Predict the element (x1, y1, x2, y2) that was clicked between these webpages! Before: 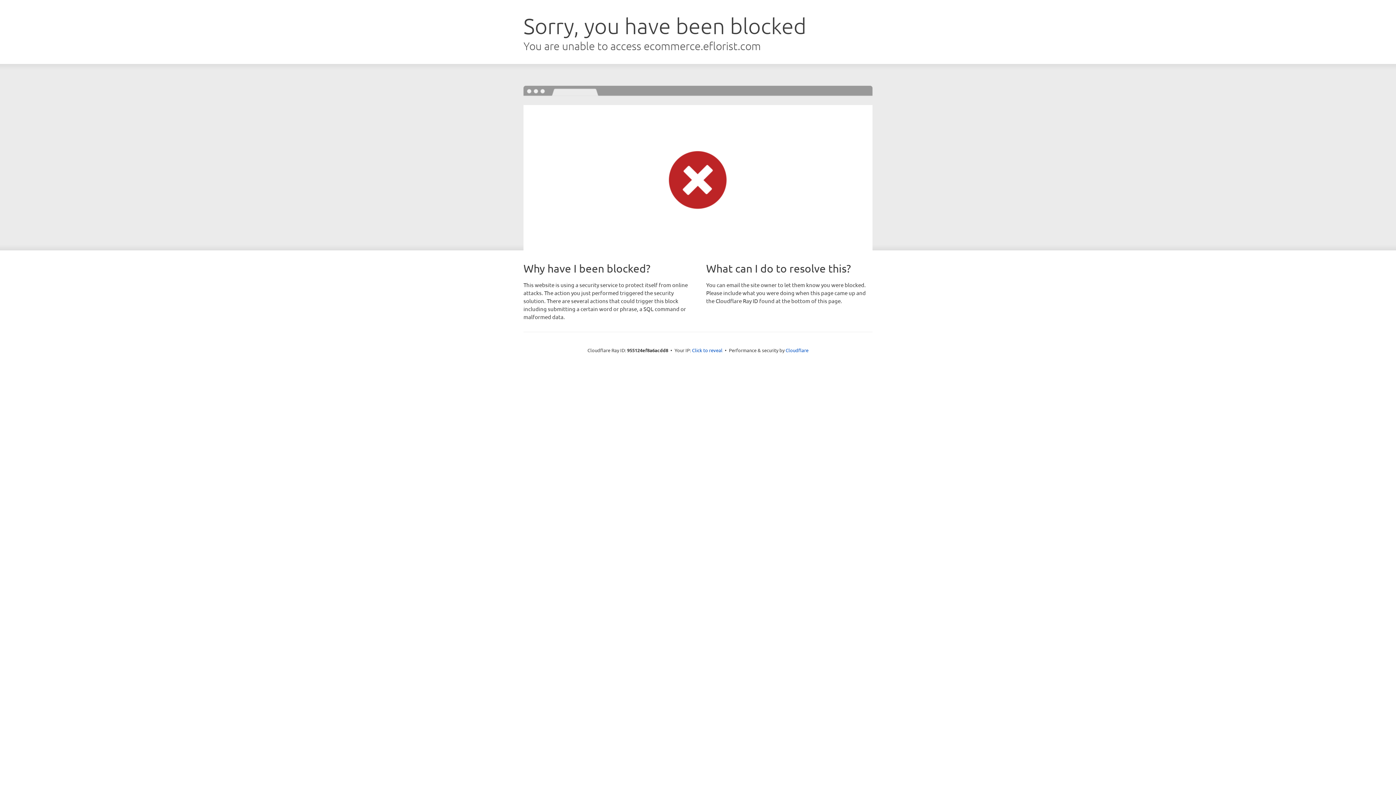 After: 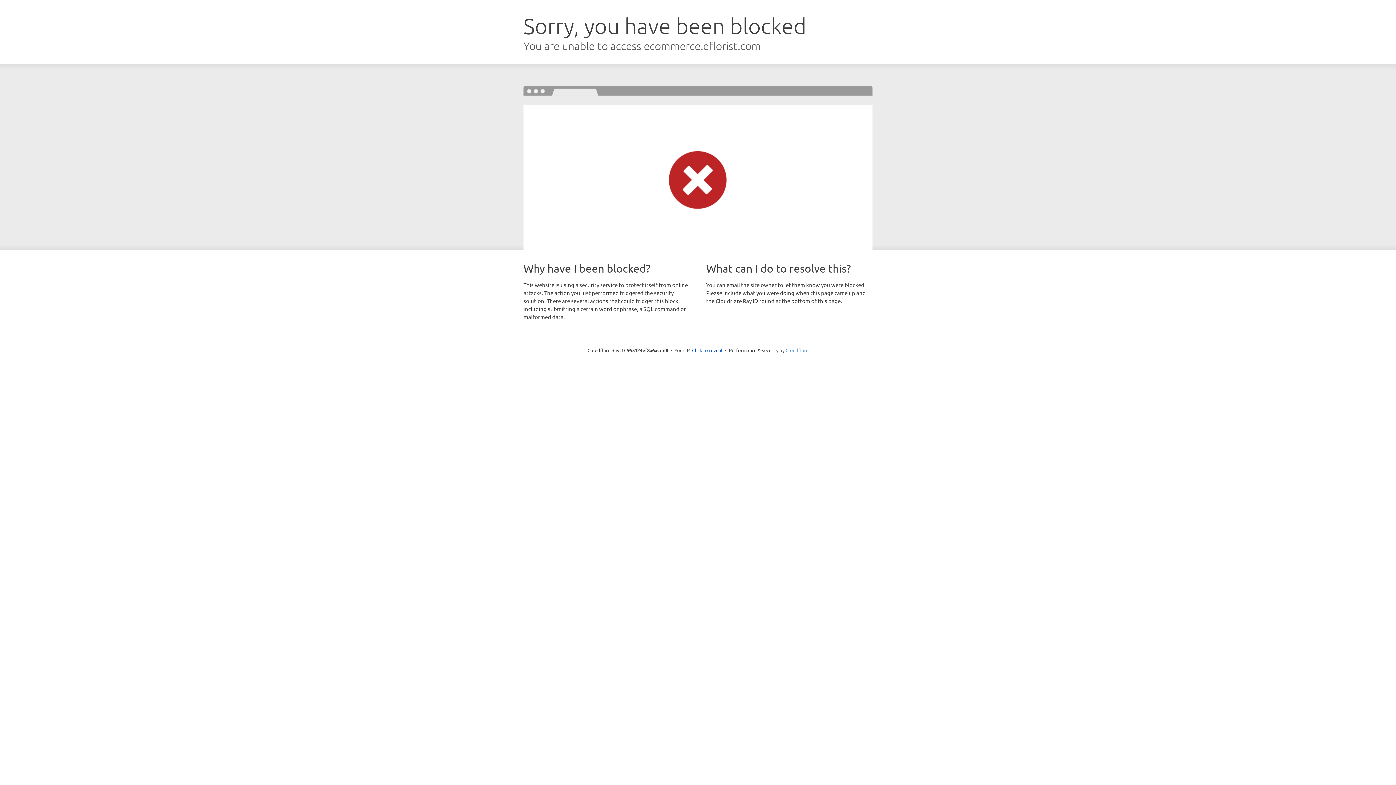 Action: bbox: (785, 347, 808, 353) label: Cloudflare